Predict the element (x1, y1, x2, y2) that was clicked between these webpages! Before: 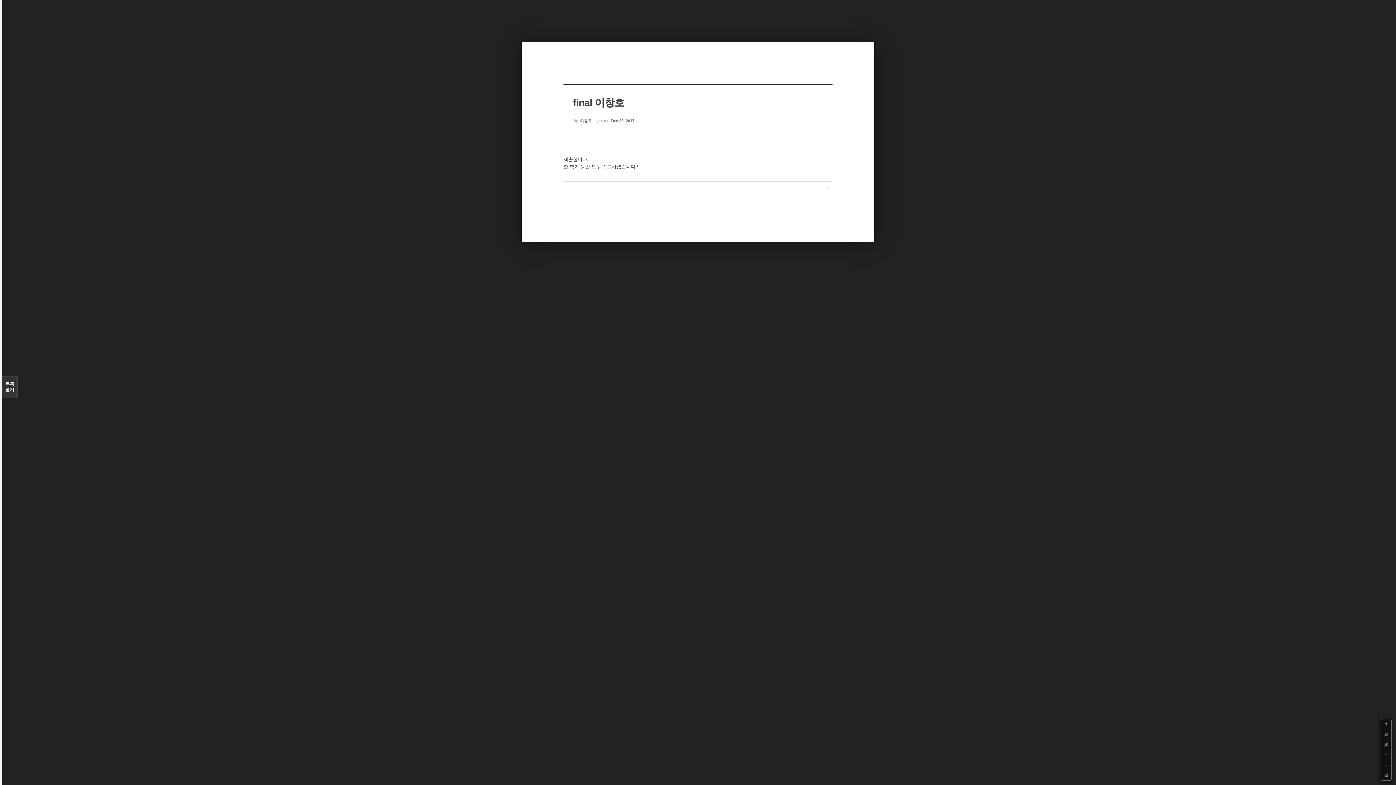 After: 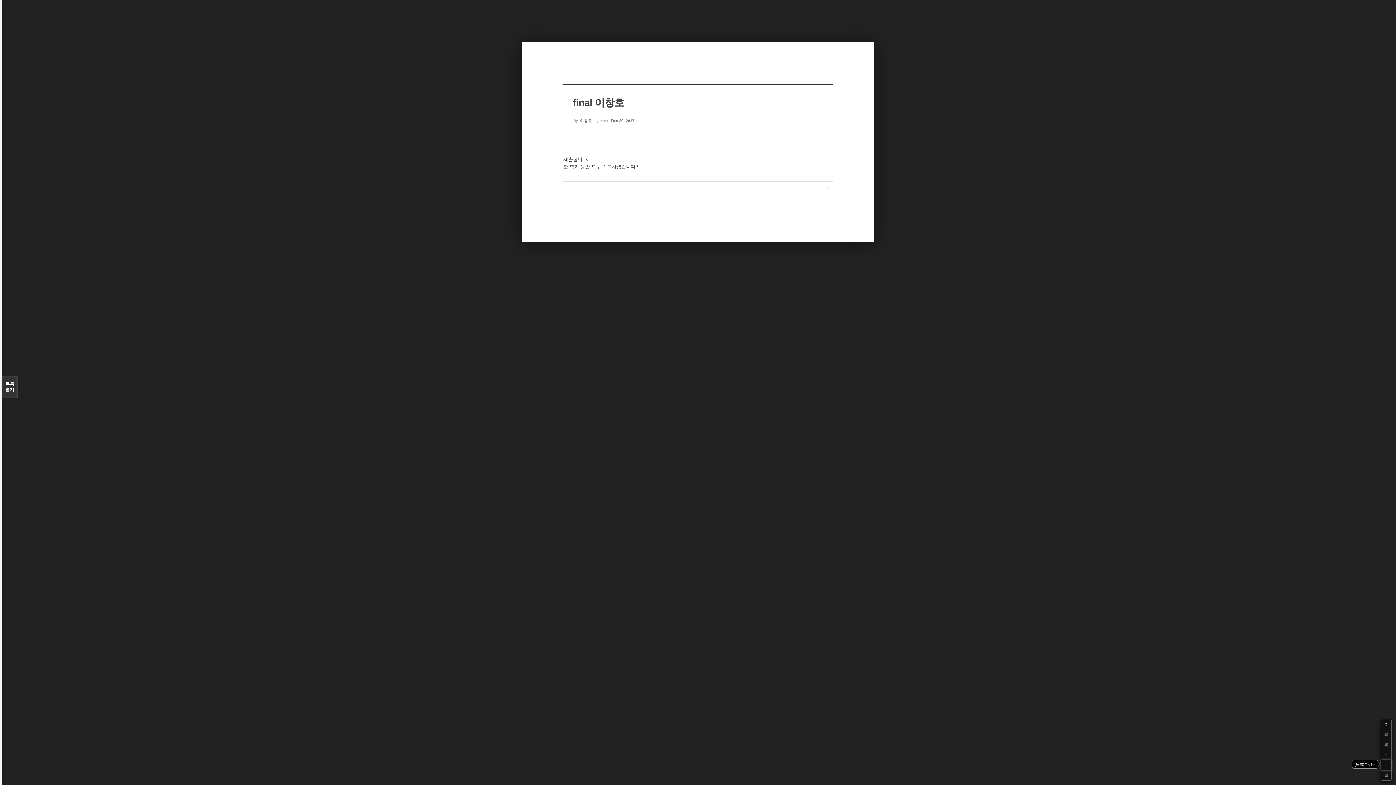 Action: label: Down bbox: (1381, 760, 1391, 770)